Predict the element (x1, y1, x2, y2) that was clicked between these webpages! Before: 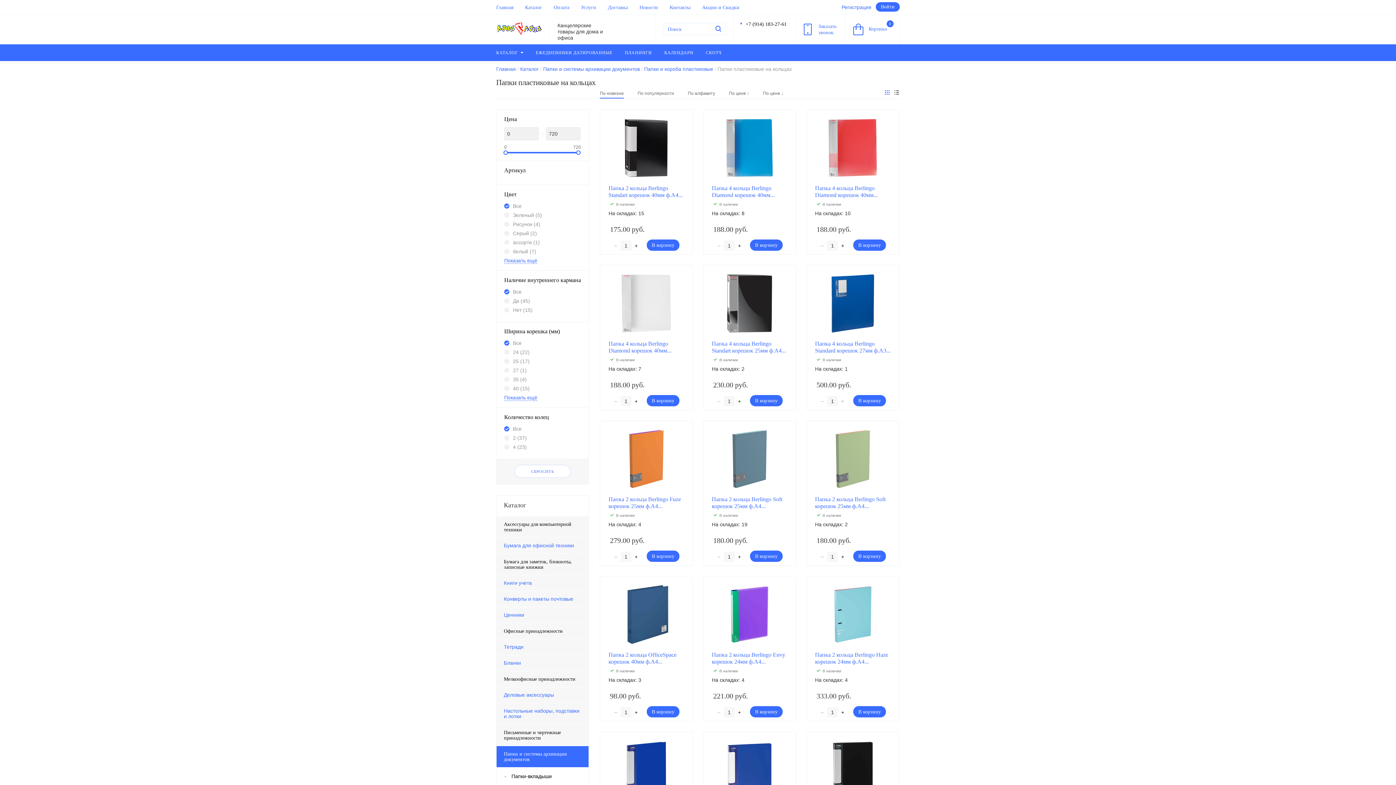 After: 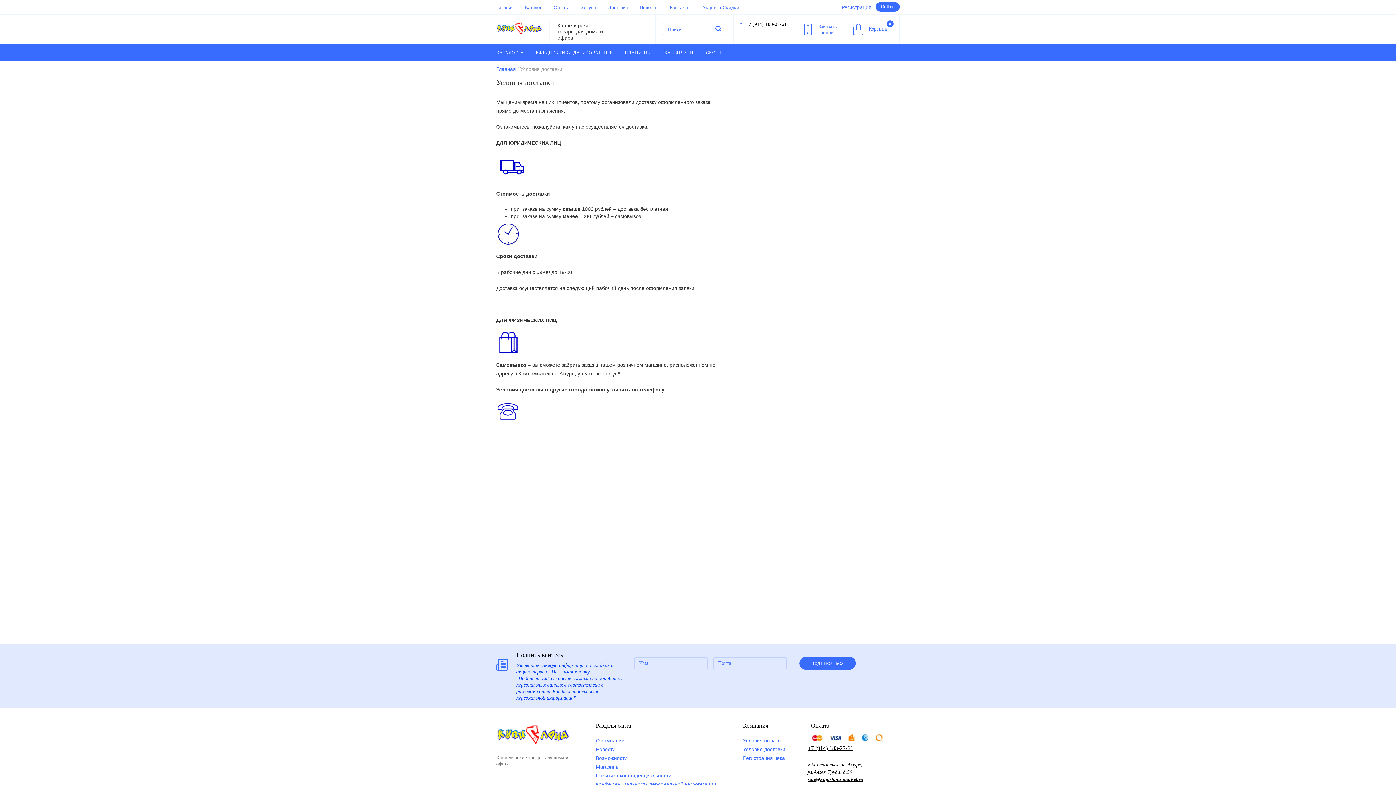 Action: label: Доставка bbox: (608, 4, 628, 11)